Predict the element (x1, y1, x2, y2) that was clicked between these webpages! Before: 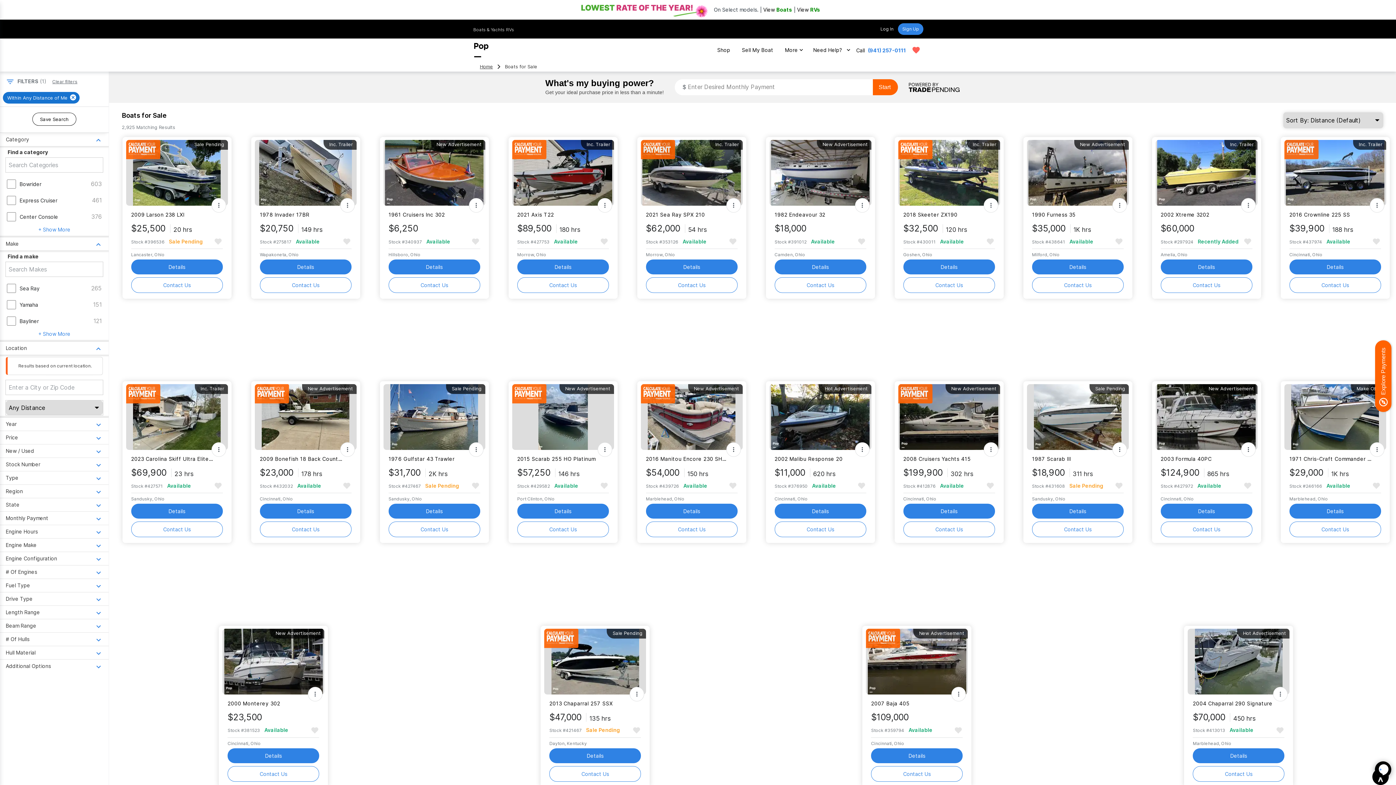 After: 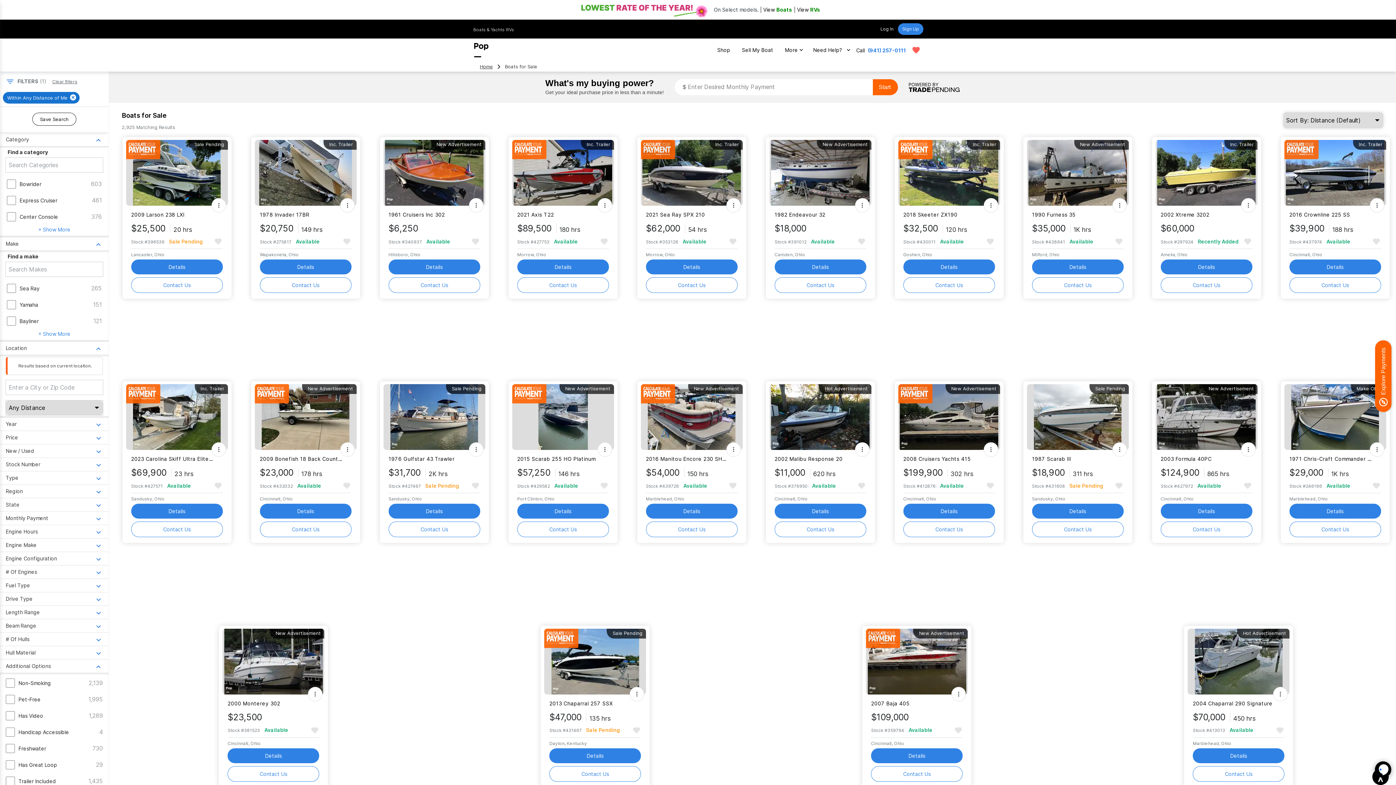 Action: bbox: (0, 659, 108, 673) label: Open Additional Options menu